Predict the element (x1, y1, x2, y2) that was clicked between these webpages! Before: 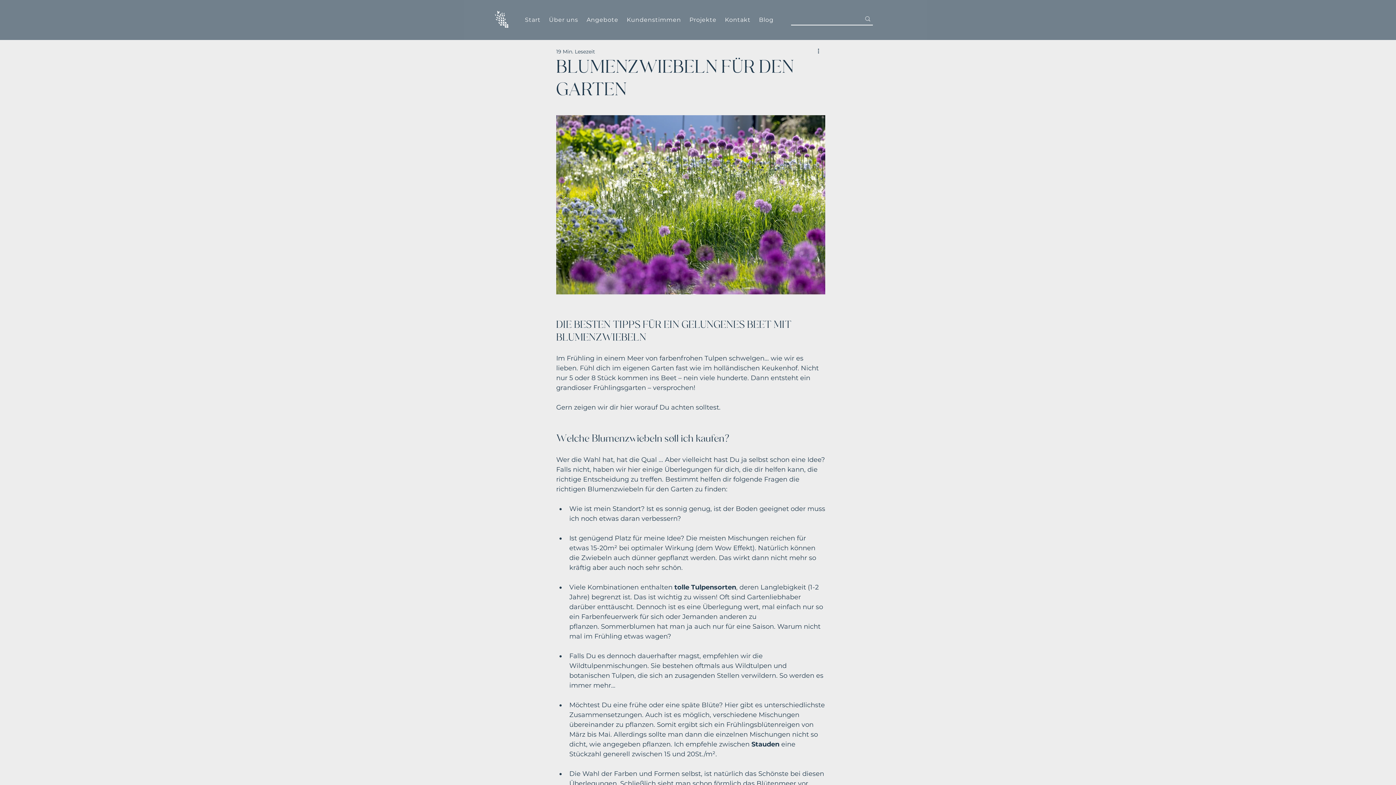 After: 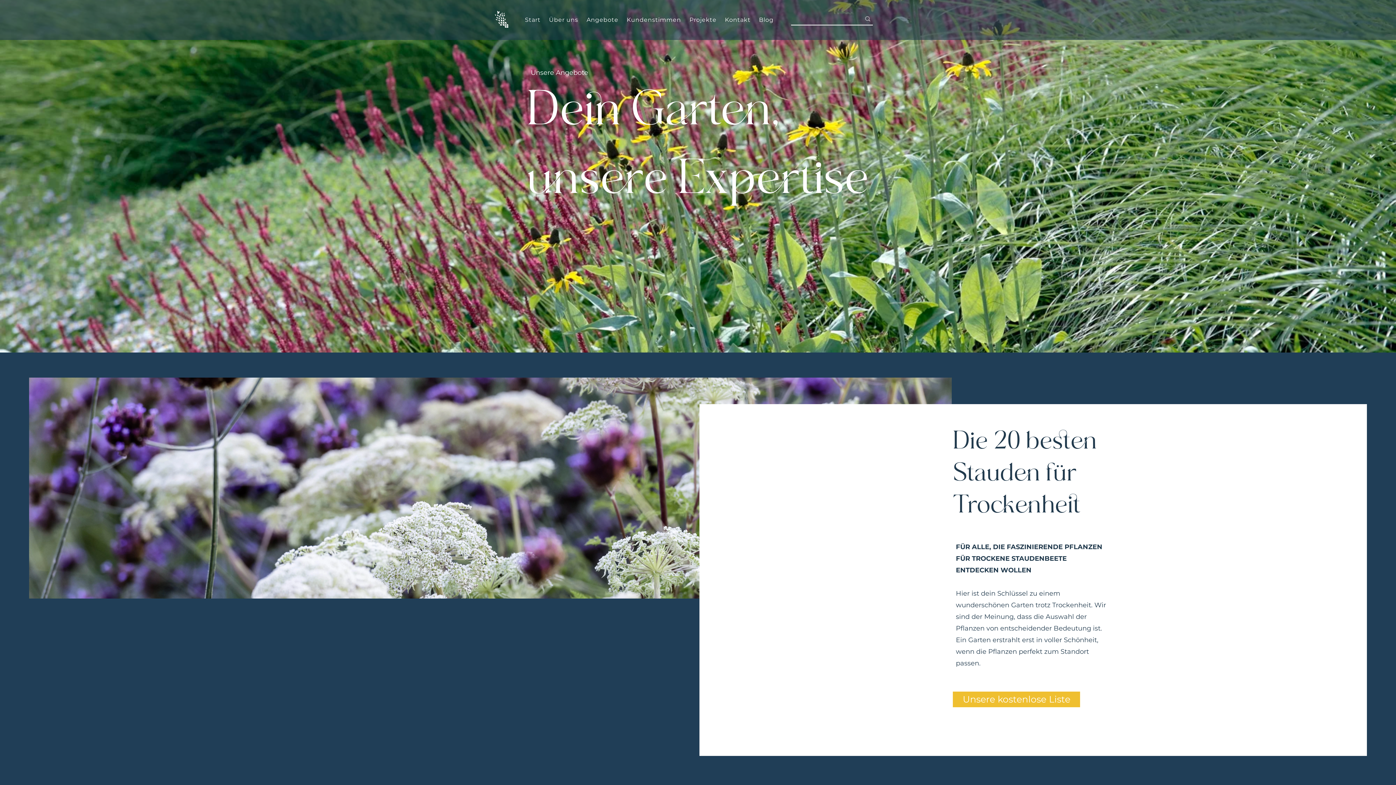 Action: bbox: (584, 12, 625, 27) label: Angebote